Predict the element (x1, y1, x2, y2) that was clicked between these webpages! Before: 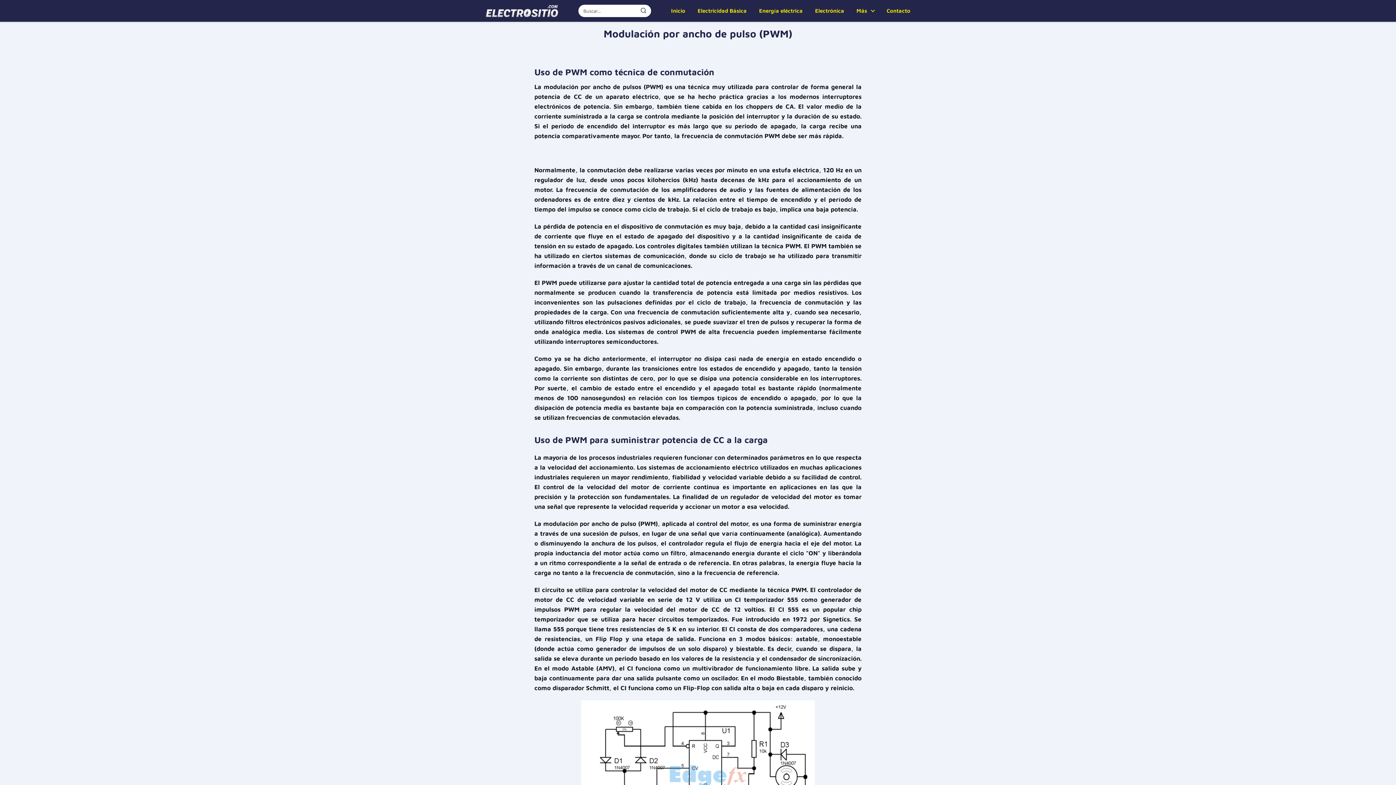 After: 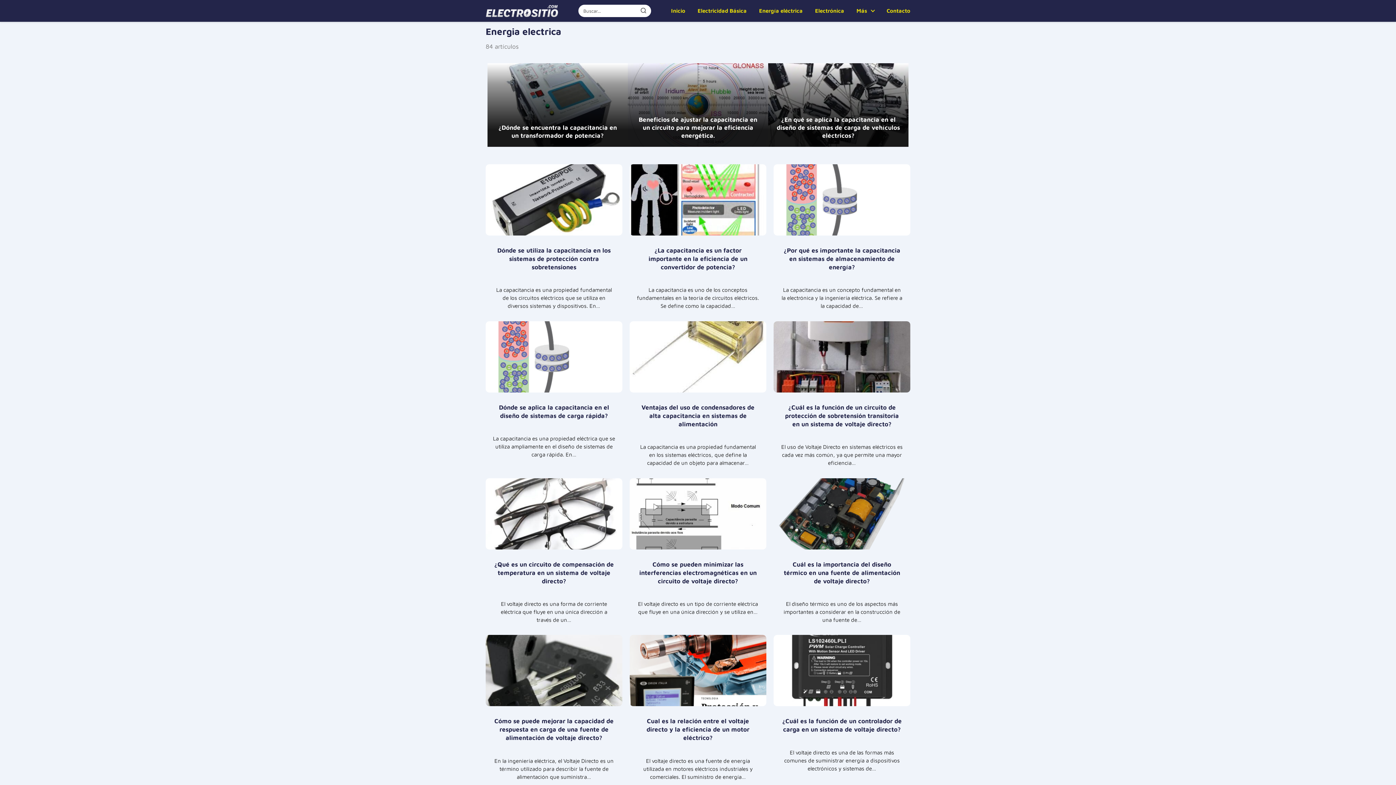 Action: label: Energía eléctrica bbox: (759, 7, 802, 13)